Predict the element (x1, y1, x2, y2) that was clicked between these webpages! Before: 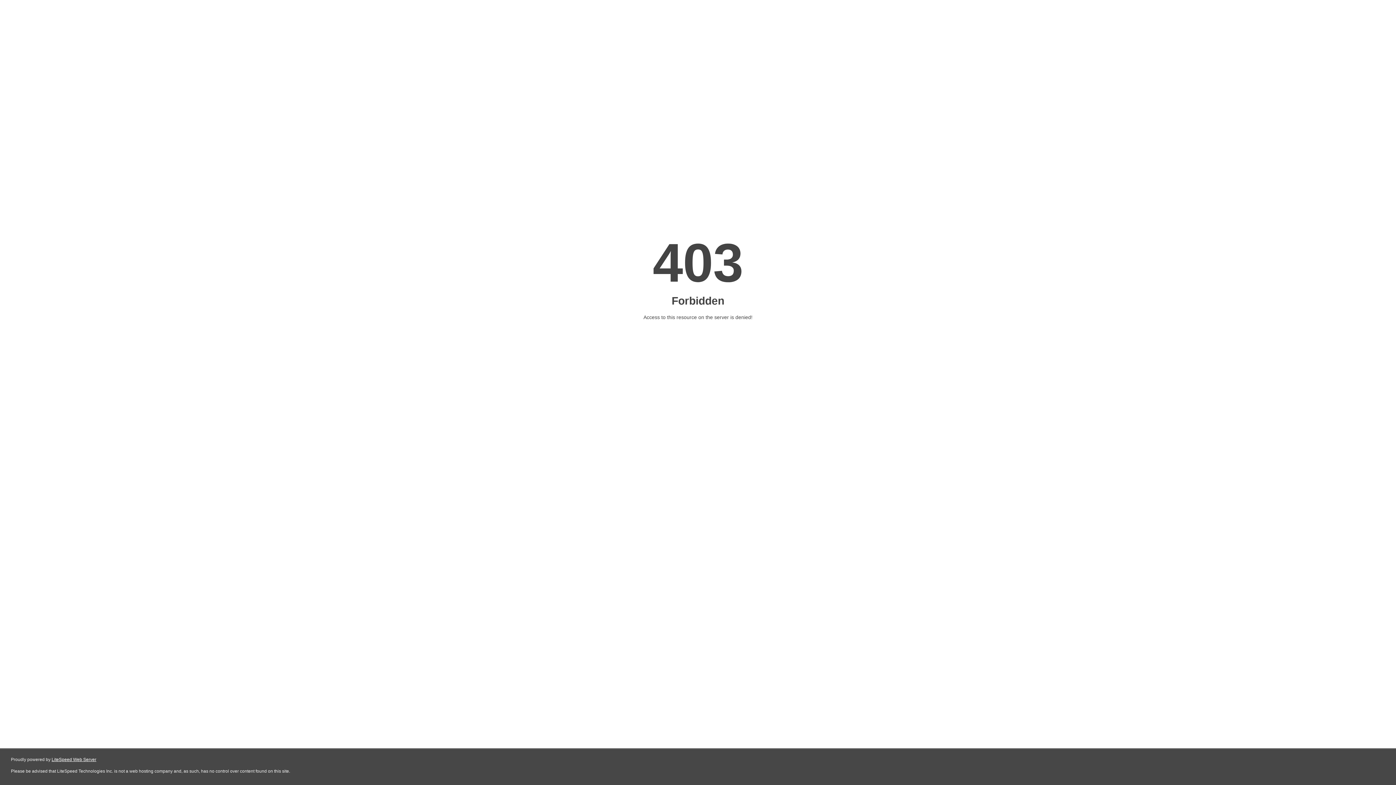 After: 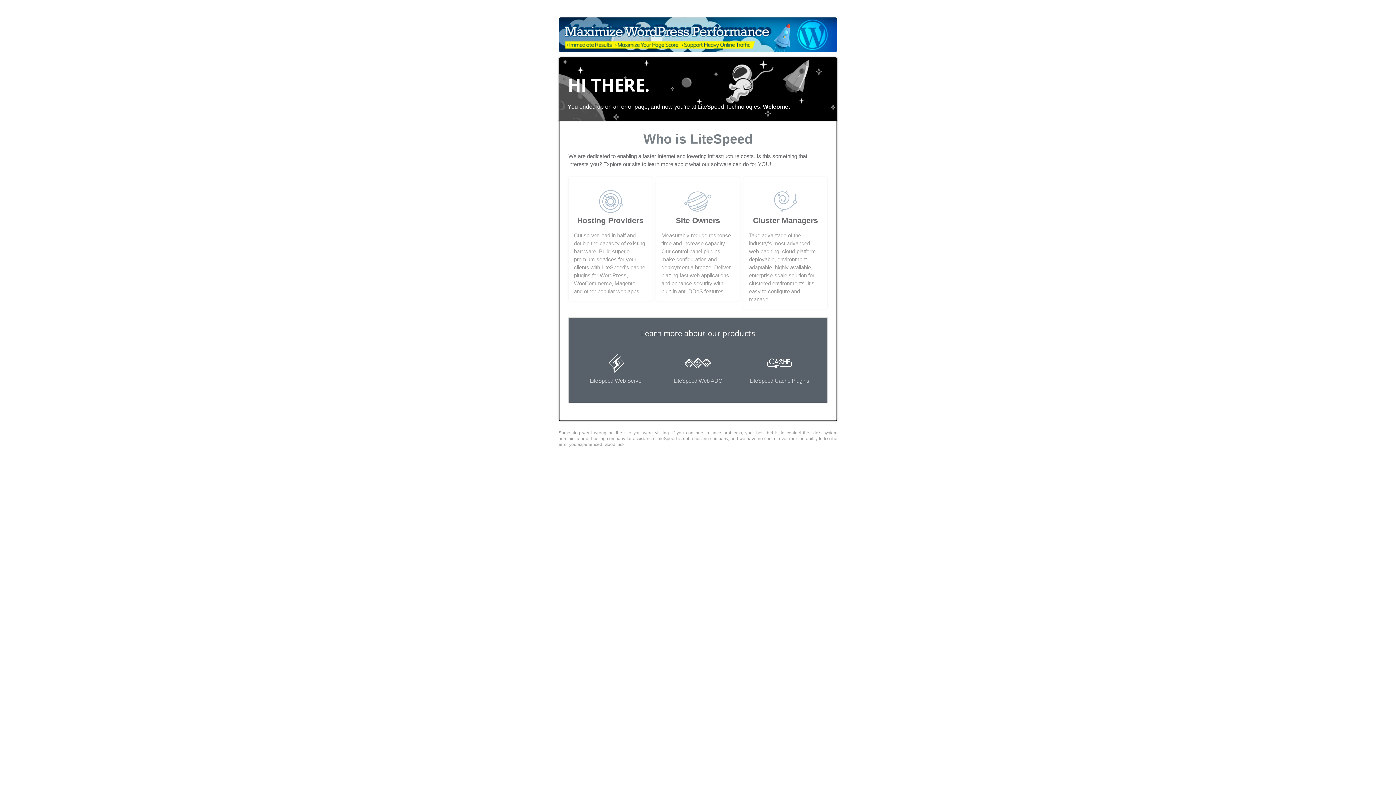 Action: label: LiteSpeed Web Server bbox: (51, 757, 96, 762)